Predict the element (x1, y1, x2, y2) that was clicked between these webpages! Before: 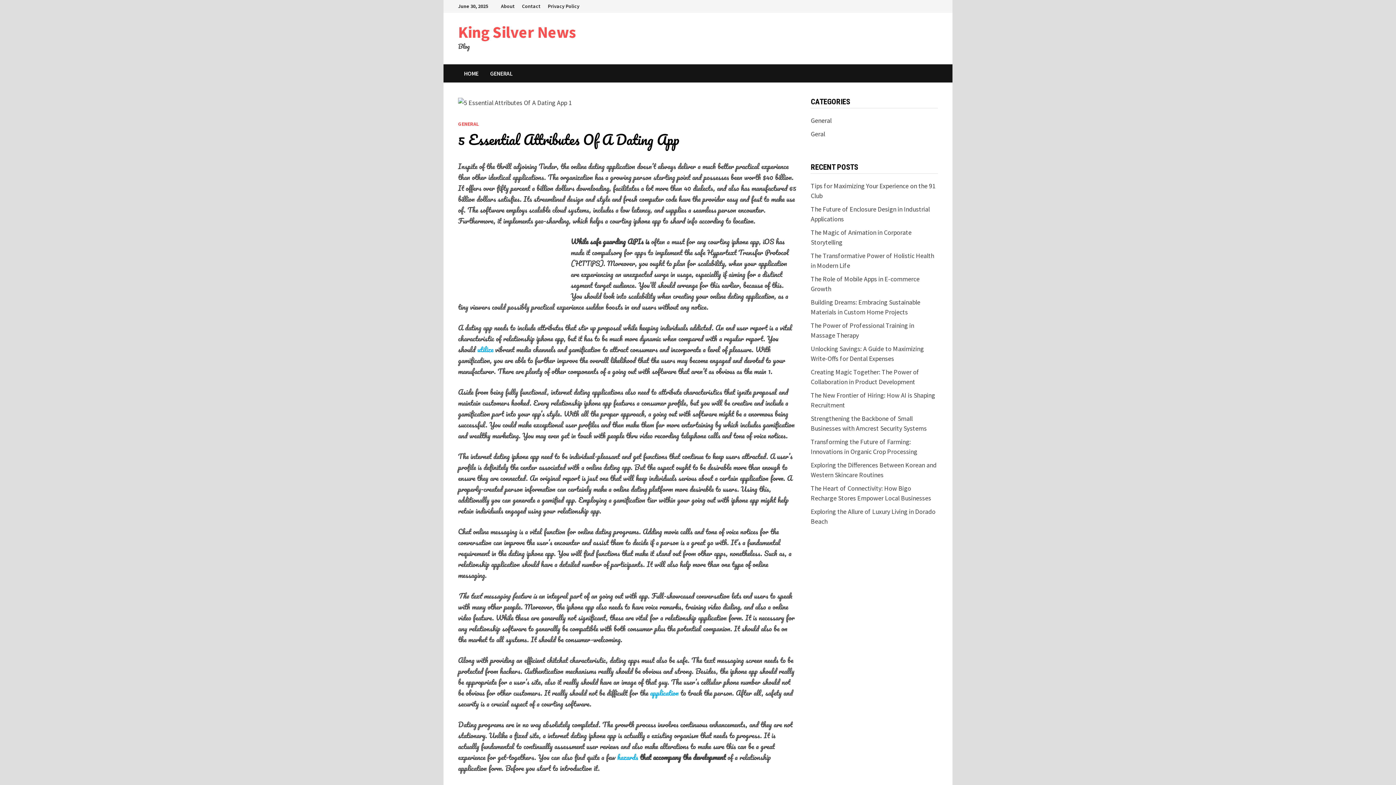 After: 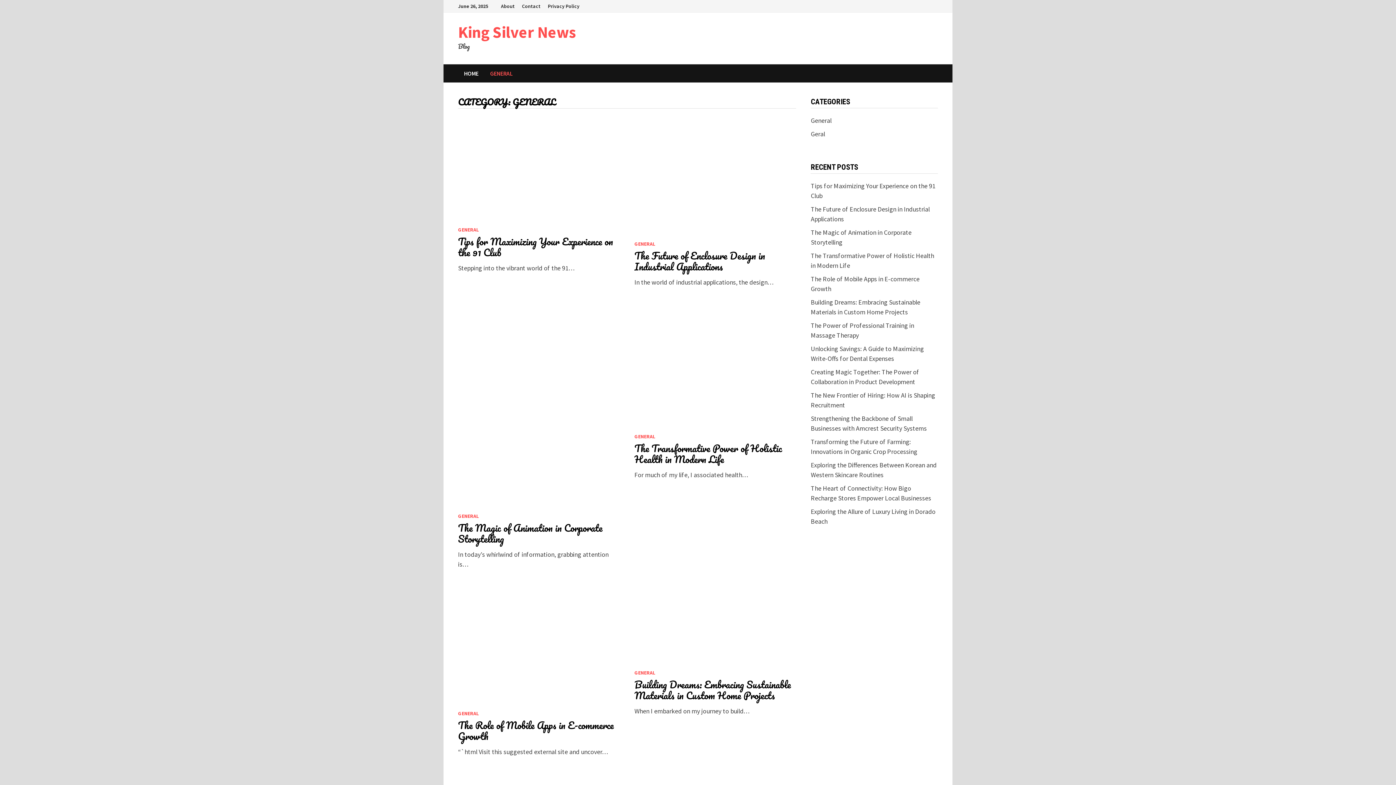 Action: label: GENERAL bbox: (458, 120, 478, 127)